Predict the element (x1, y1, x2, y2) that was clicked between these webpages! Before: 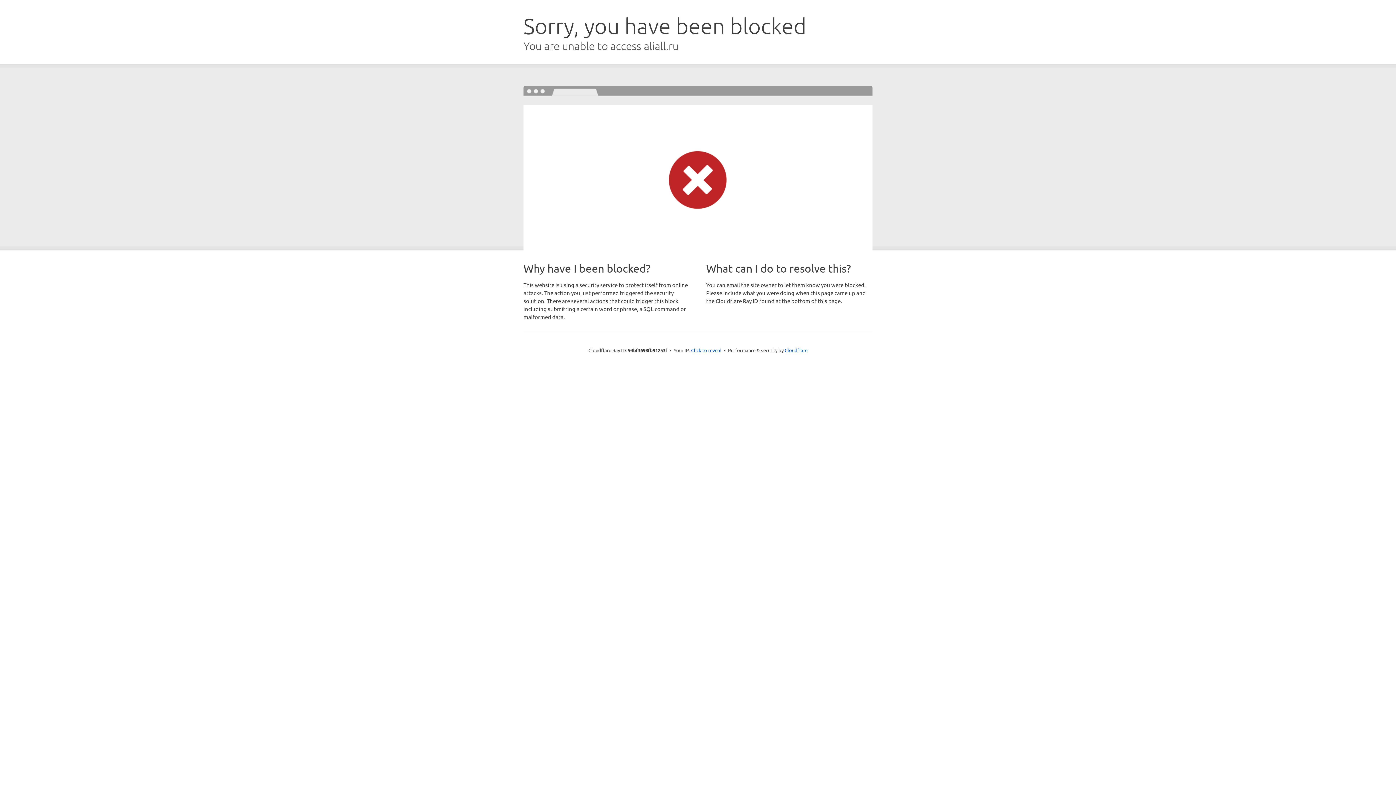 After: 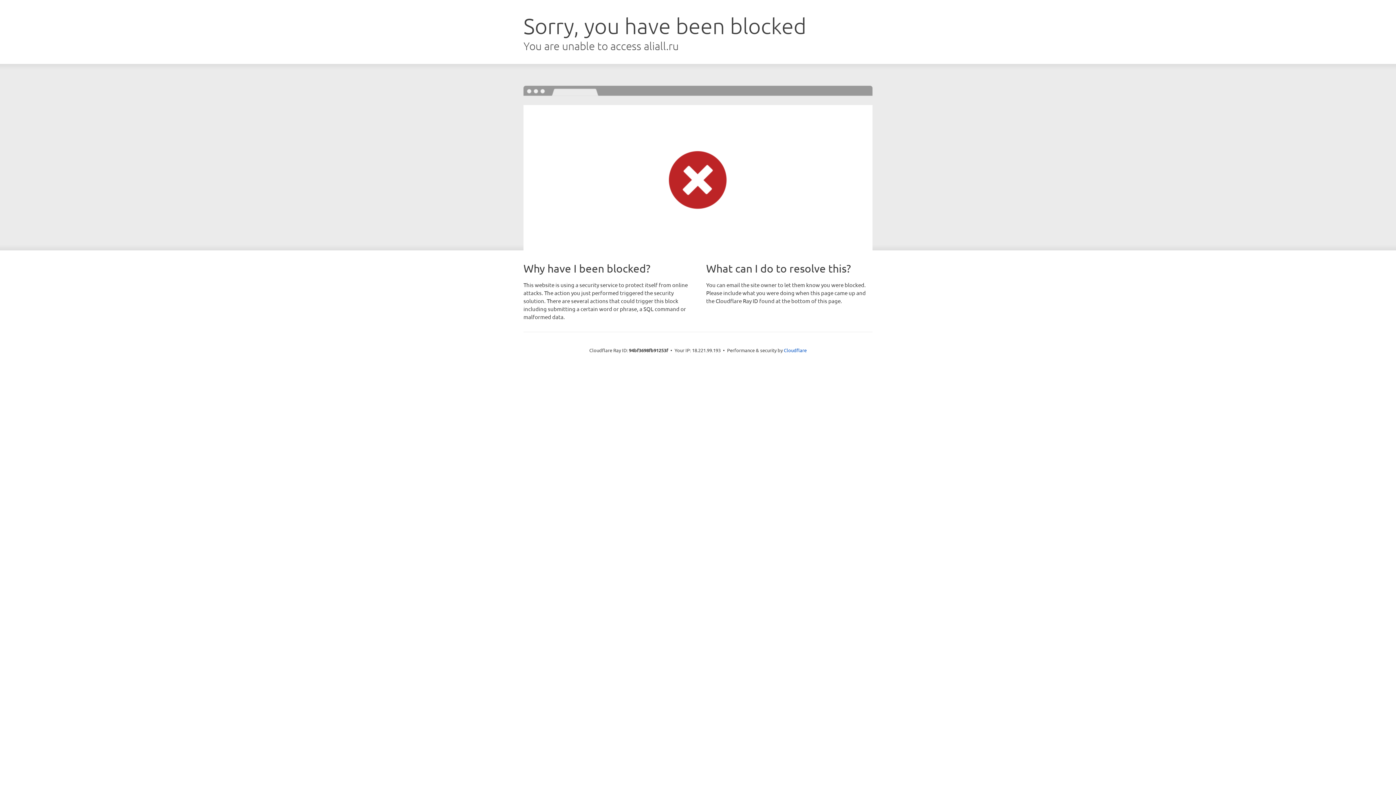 Action: bbox: (691, 346, 721, 353) label: Click to reveal